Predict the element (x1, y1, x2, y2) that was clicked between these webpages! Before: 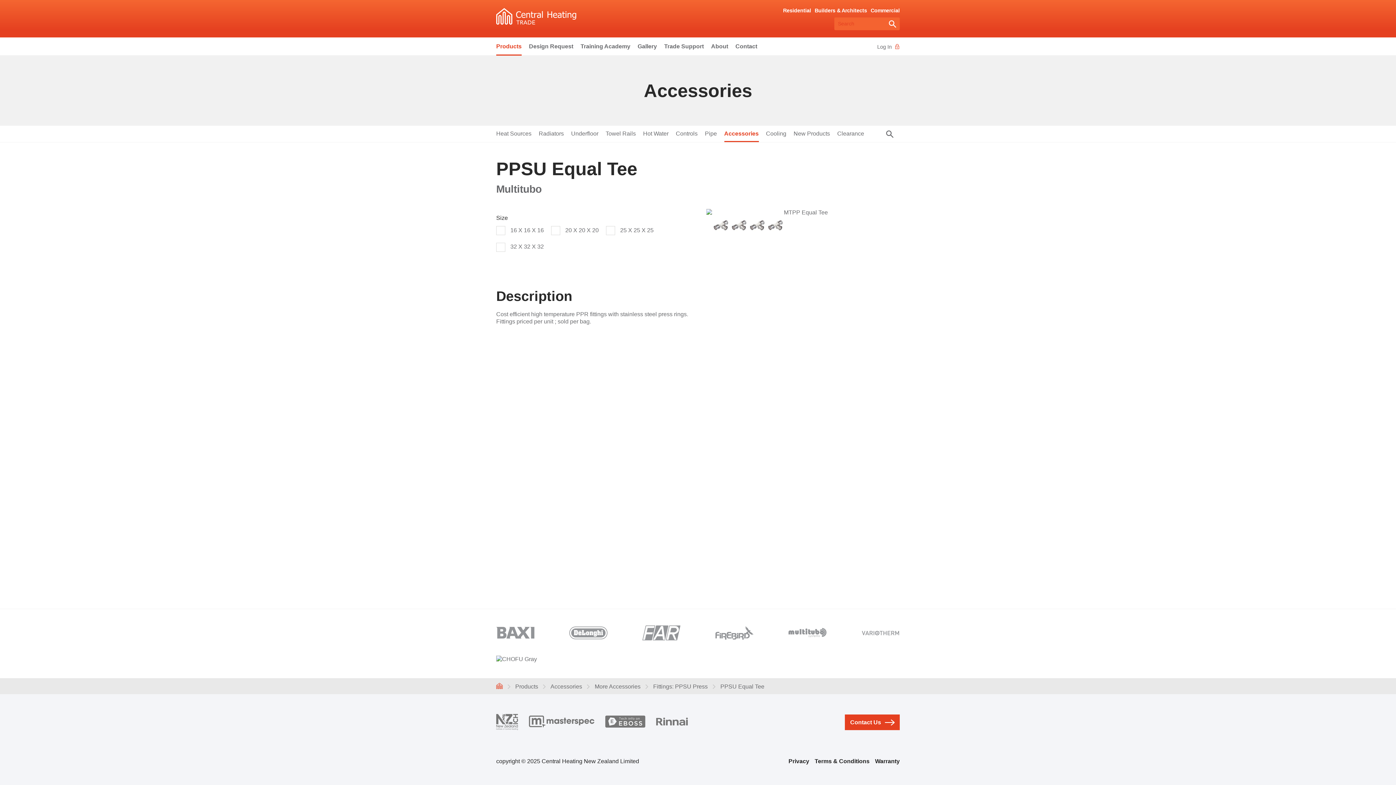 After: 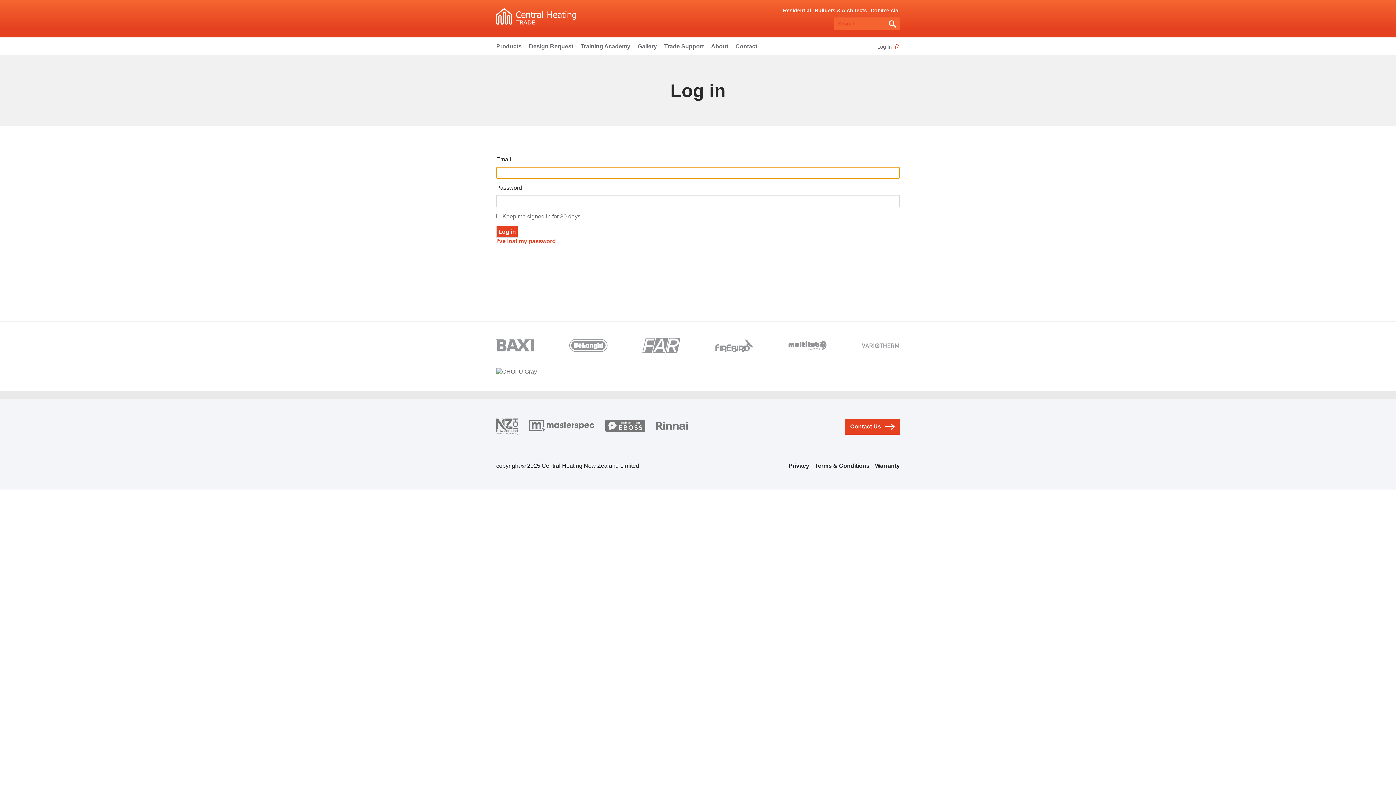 Action: label: Log In bbox: (877, 38, 900, 53)